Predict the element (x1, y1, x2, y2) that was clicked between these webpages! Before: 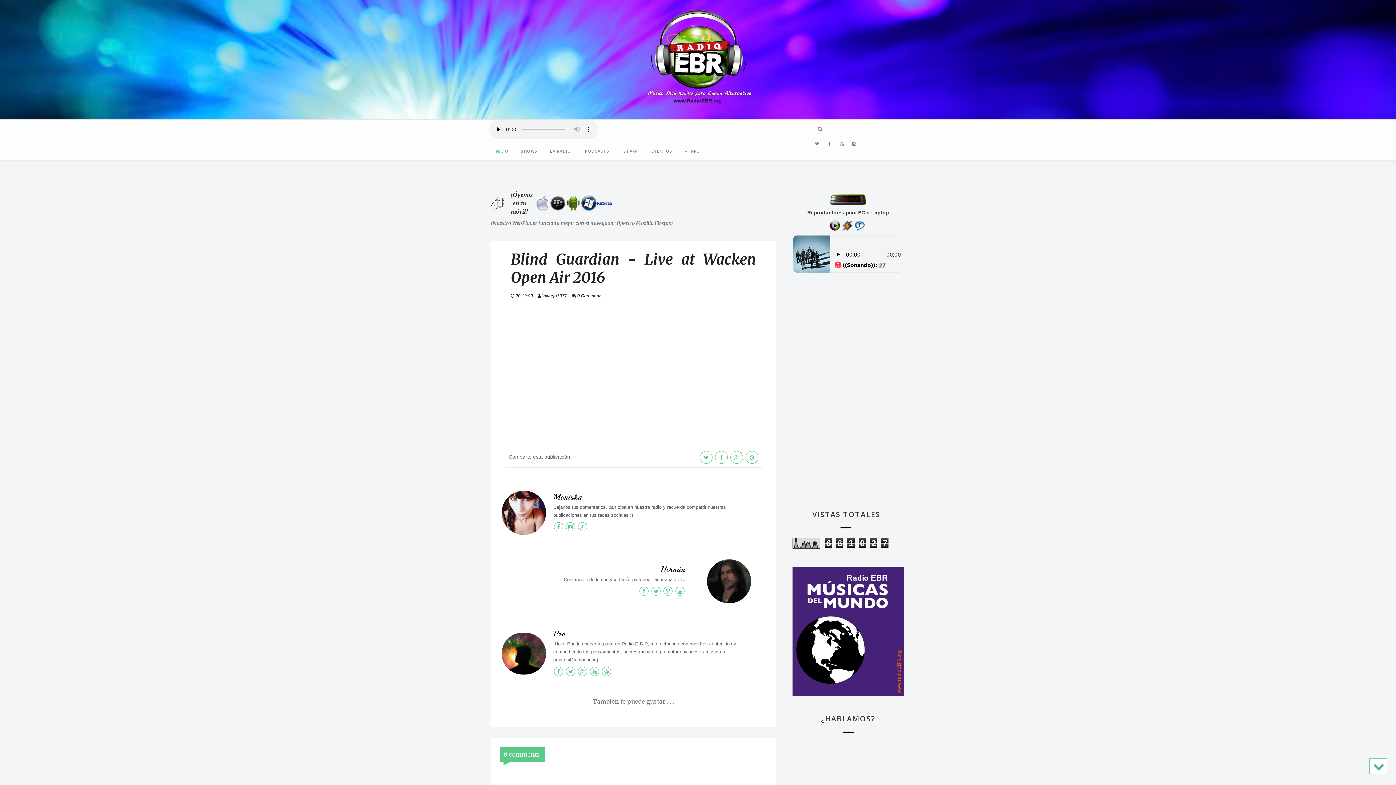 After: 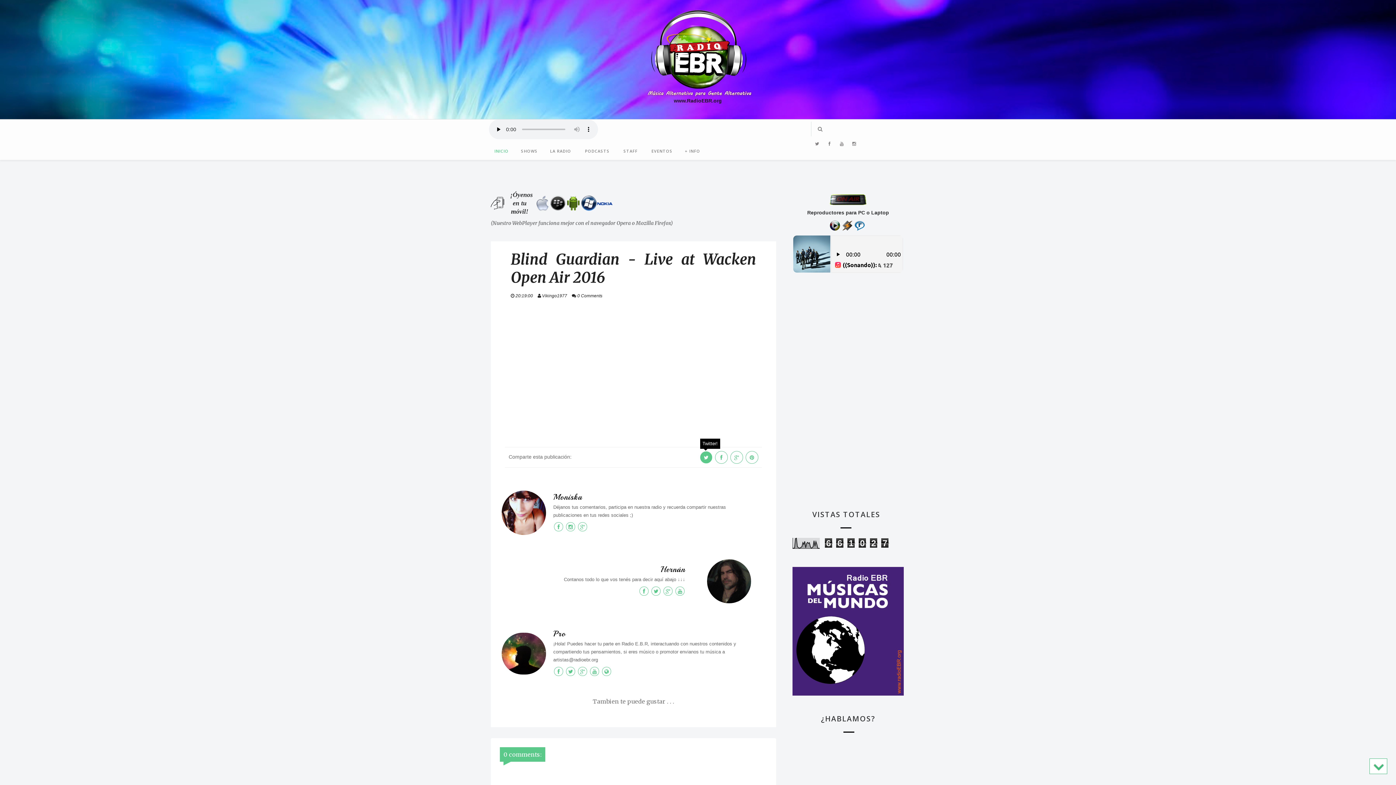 Action: bbox: (699, 451, 712, 464)